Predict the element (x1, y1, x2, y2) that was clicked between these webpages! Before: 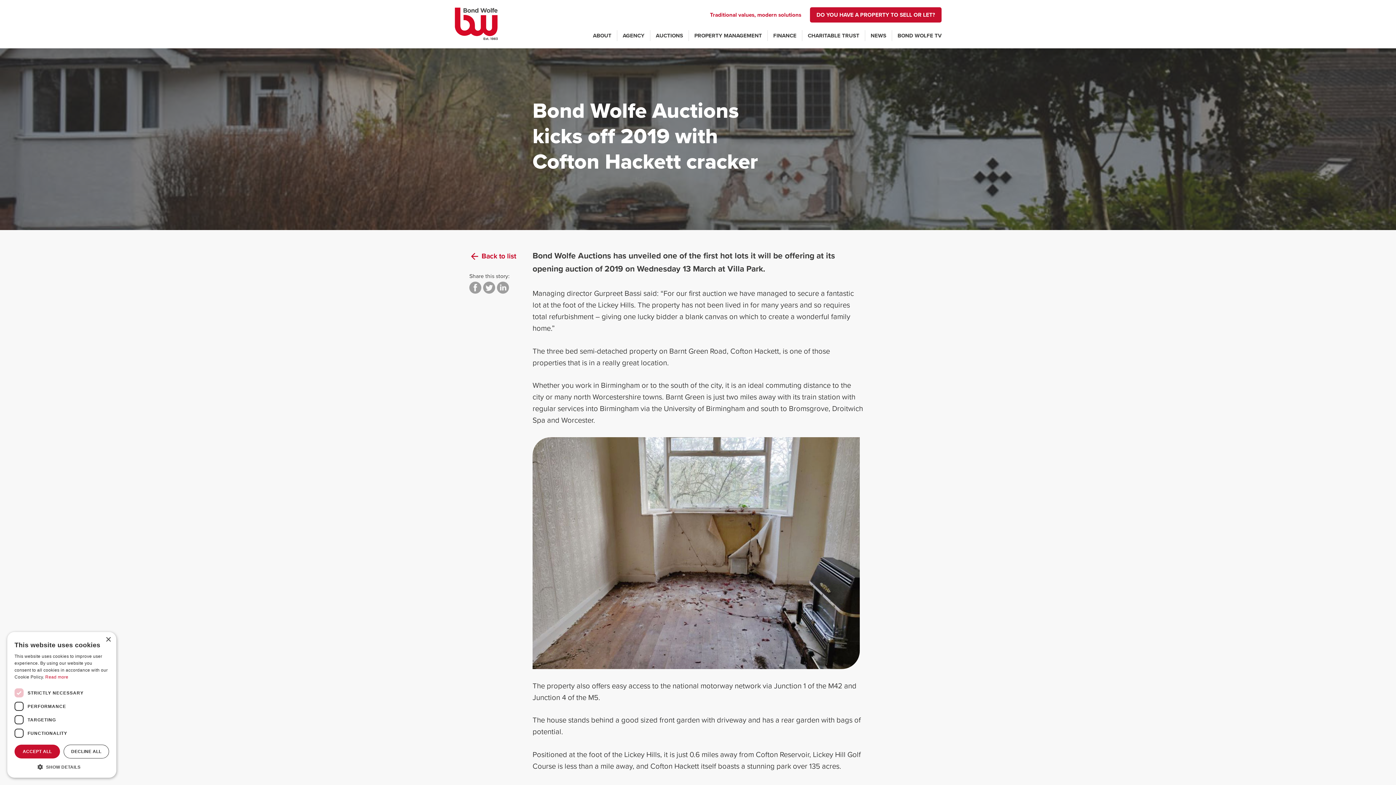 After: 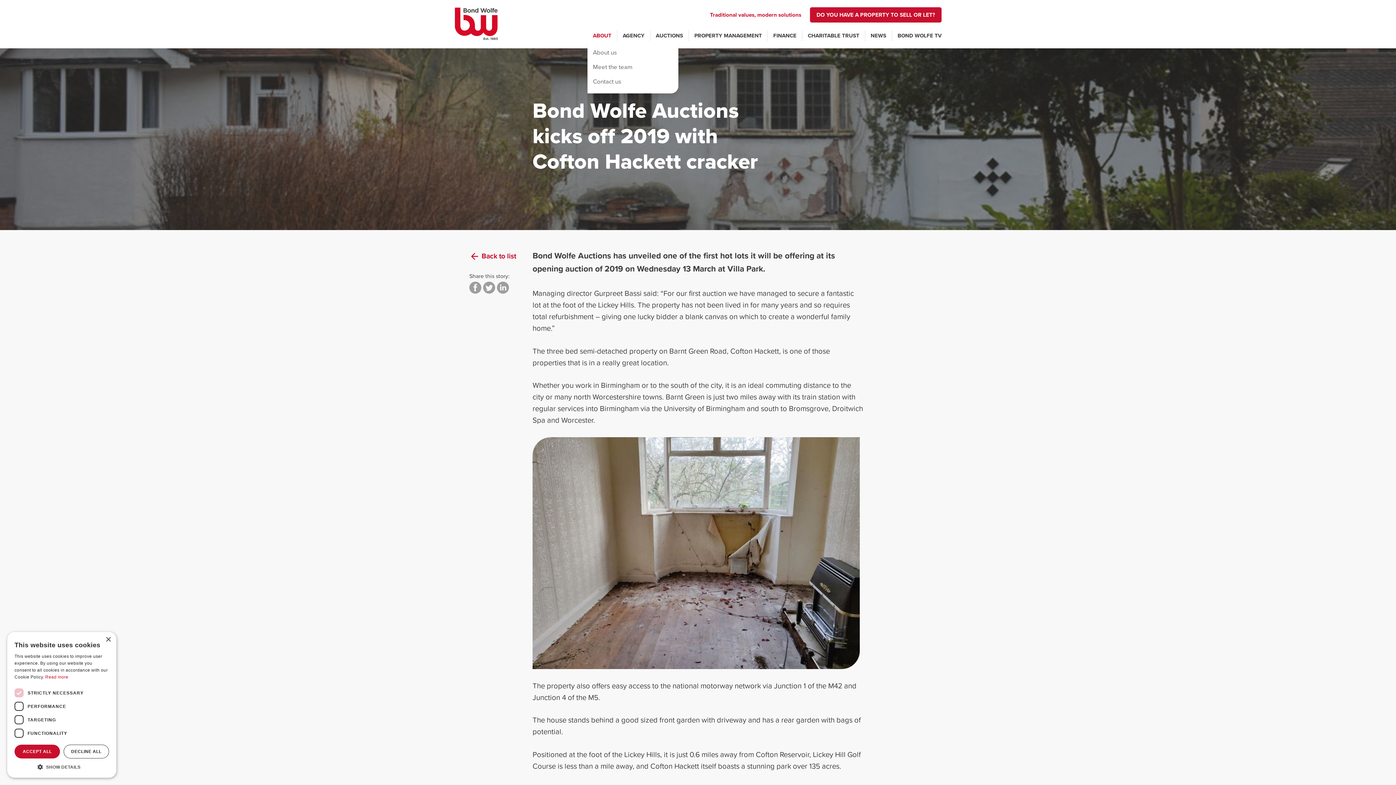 Action: label: ABOUT bbox: (587, 30, 617, 41)